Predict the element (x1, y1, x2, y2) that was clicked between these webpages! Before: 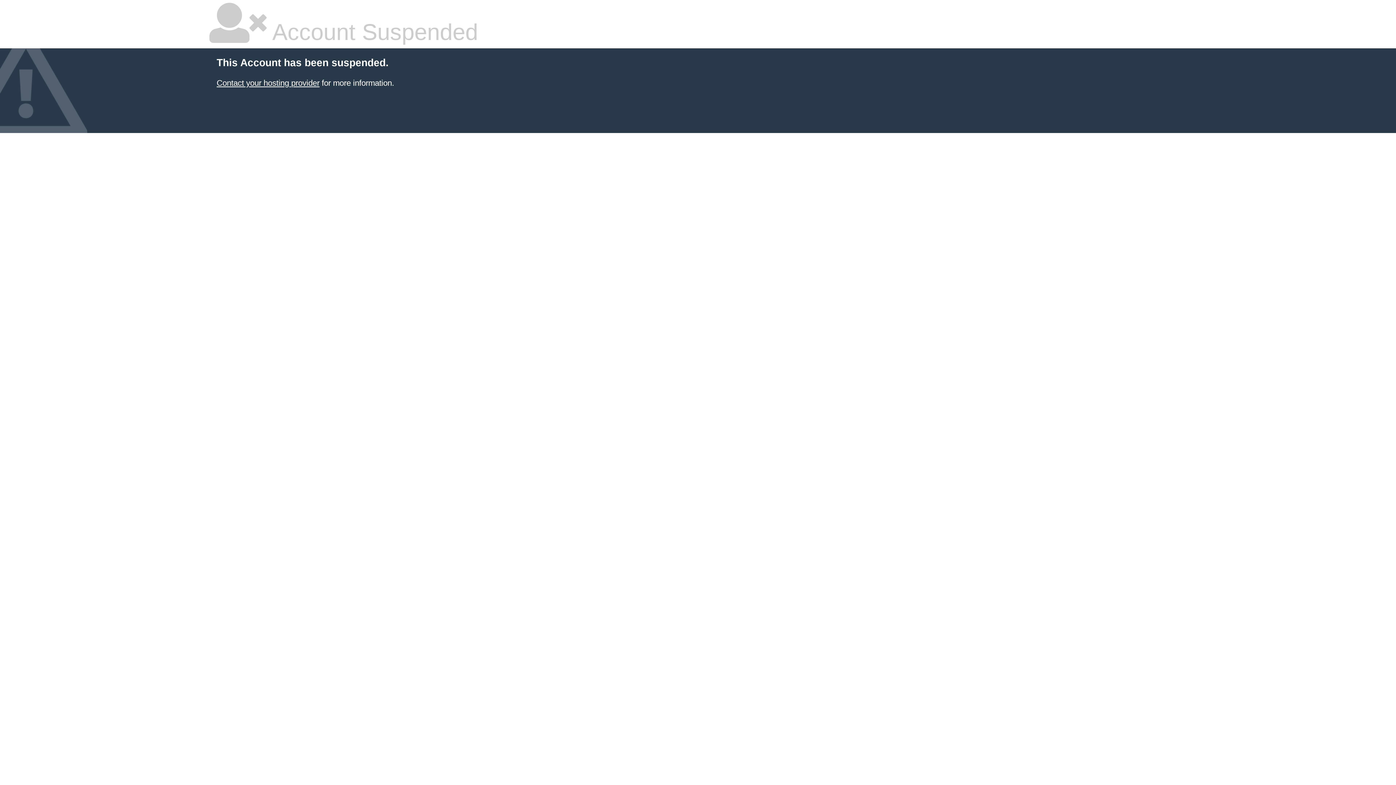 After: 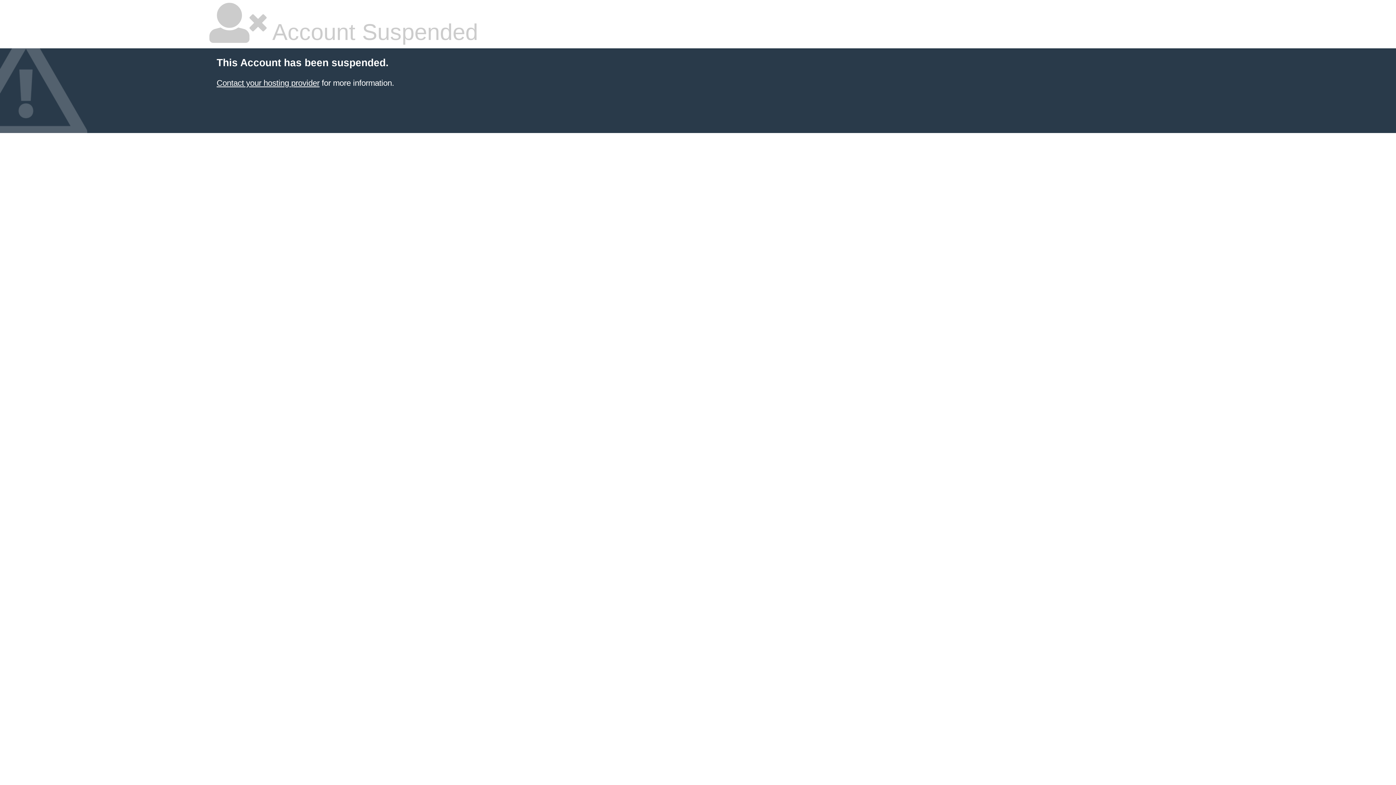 Action: label: Contact your hosting provider bbox: (216, 78, 319, 87)